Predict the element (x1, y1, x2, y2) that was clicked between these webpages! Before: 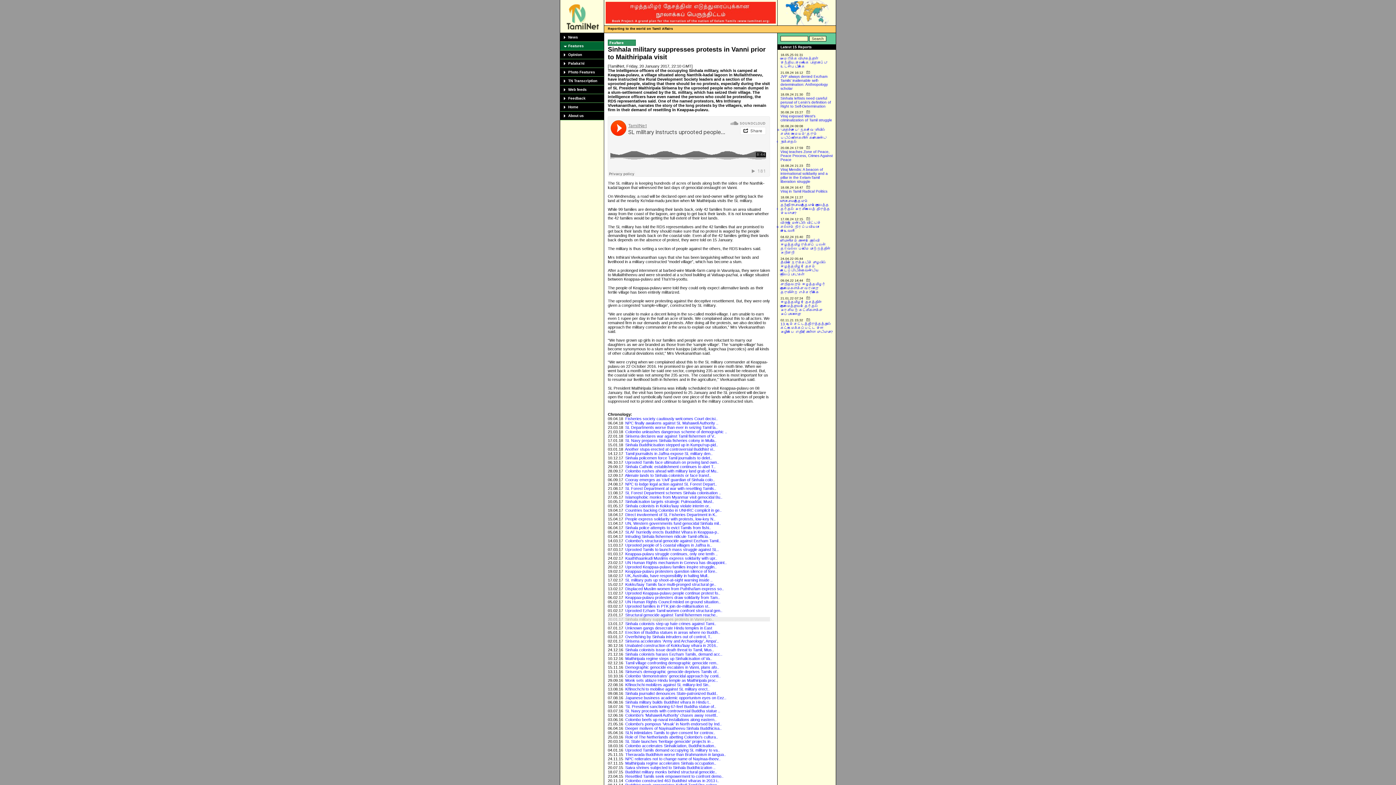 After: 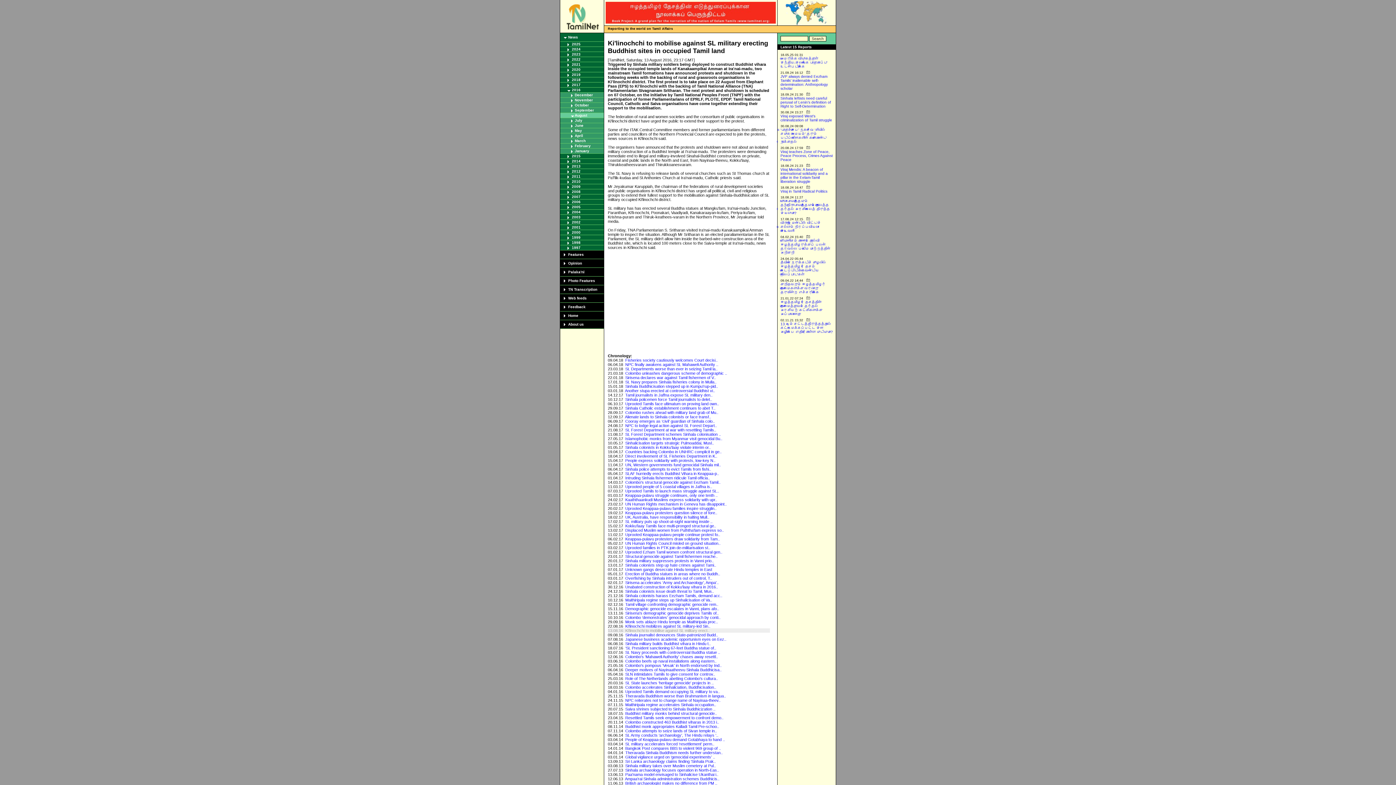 Action: label: Ki'linochchi to mobilise against SL military erect.. bbox: (625, 687, 709, 691)